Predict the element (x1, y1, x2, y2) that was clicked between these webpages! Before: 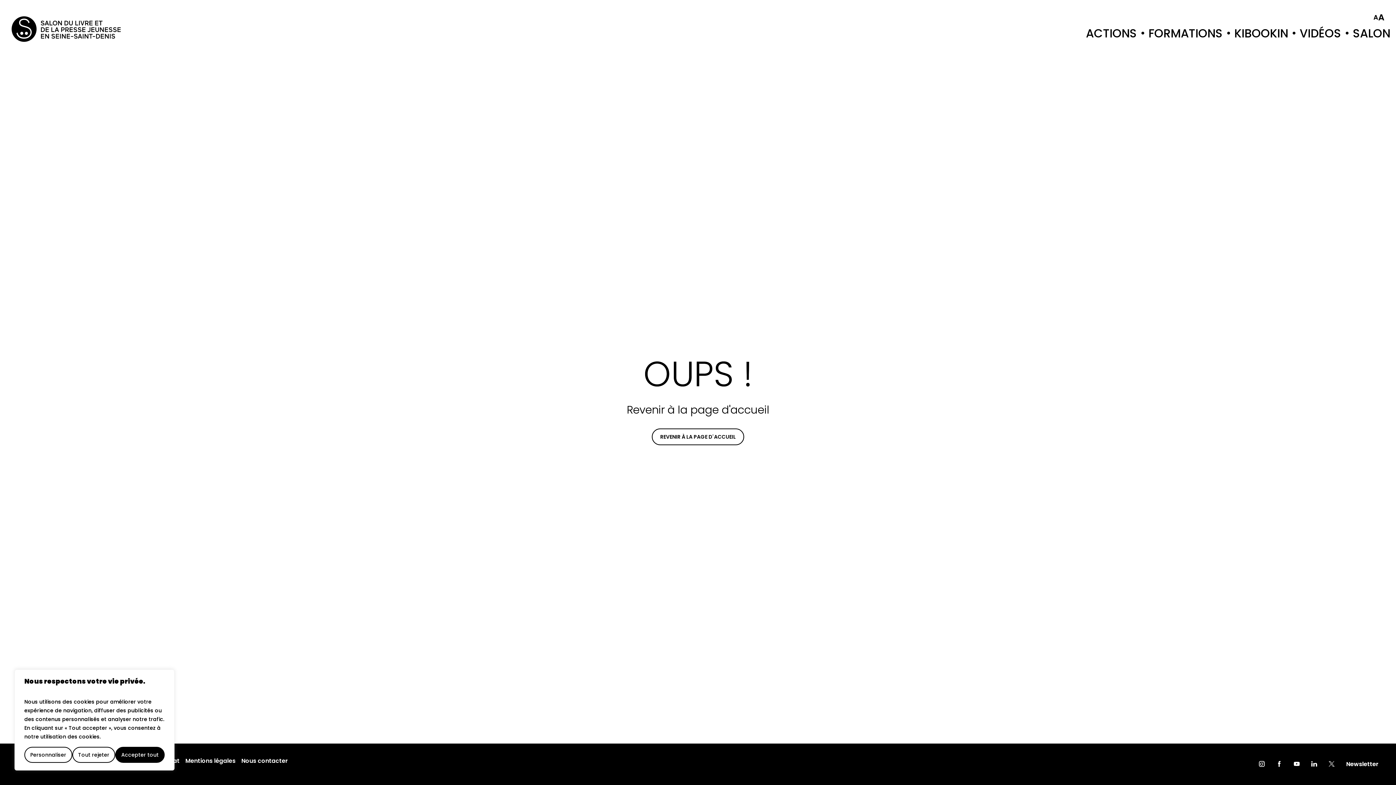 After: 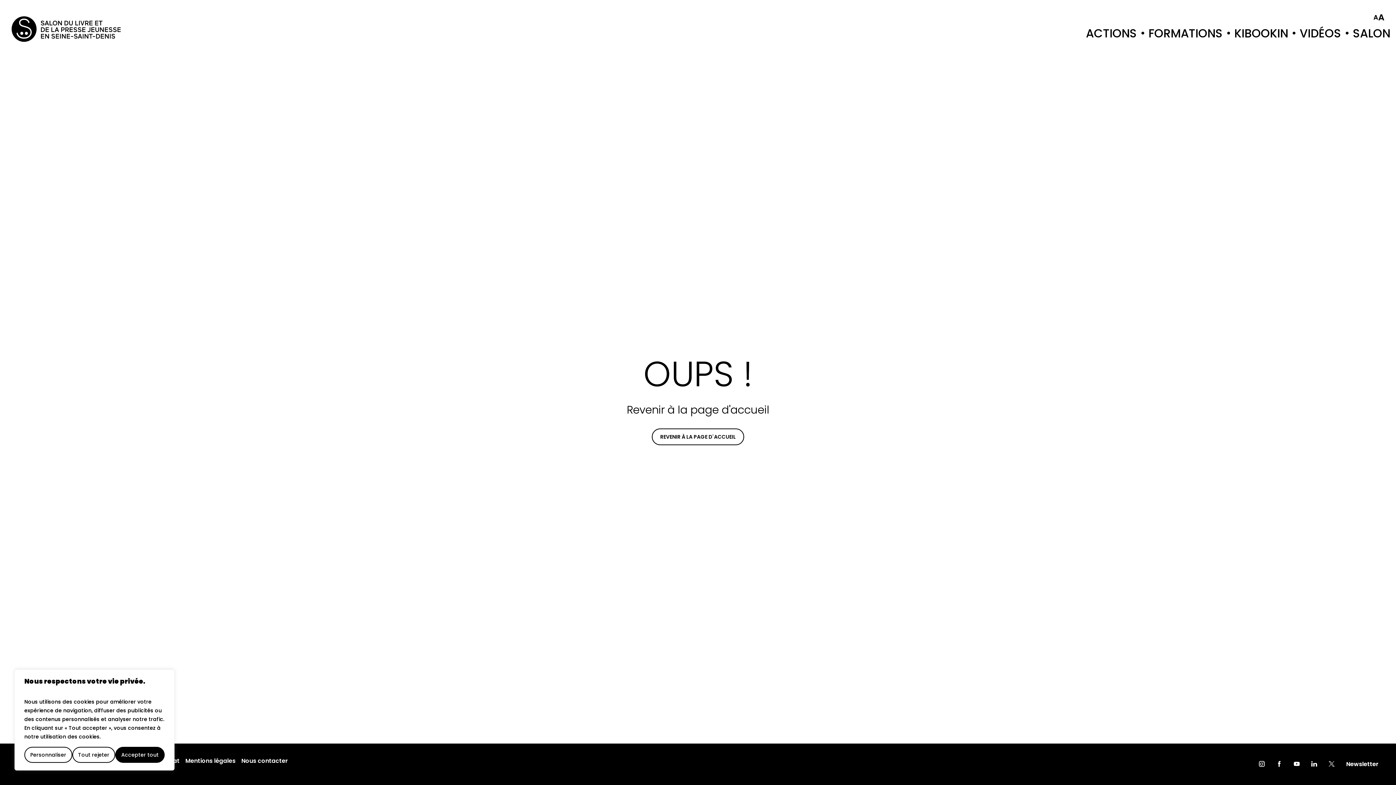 Action: label: Instagram bbox: (1253, 755, 1270, 773)